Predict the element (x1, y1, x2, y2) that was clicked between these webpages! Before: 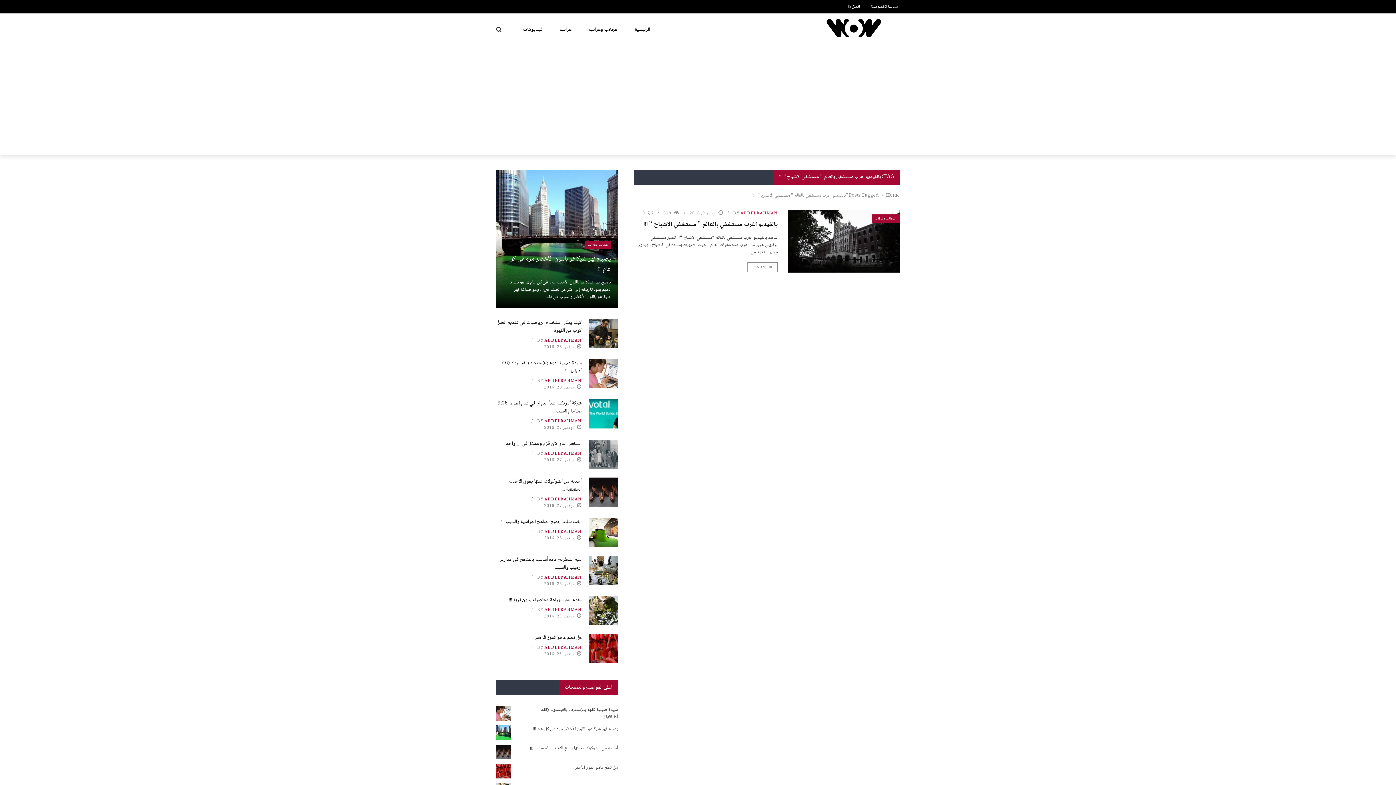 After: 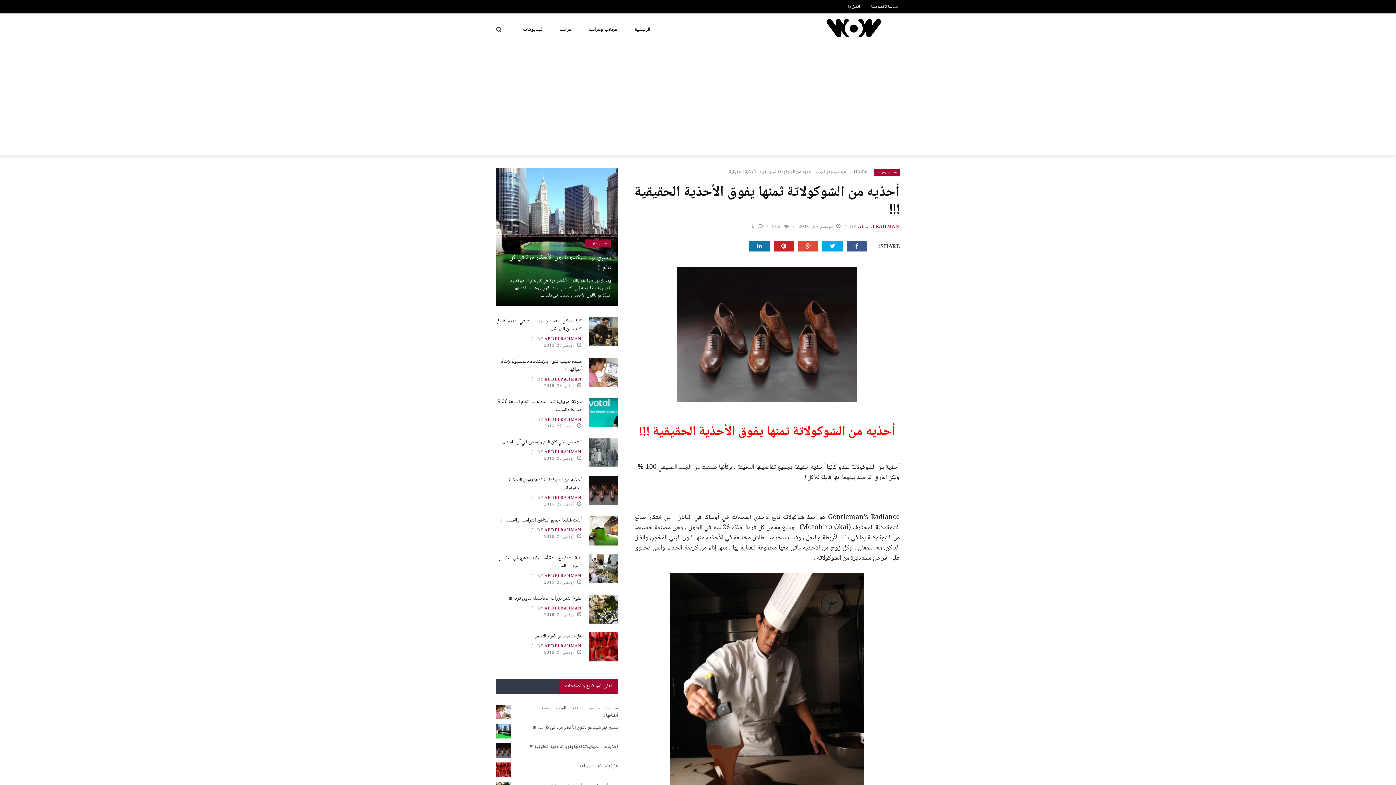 Action: bbox: (589, 477, 618, 506)